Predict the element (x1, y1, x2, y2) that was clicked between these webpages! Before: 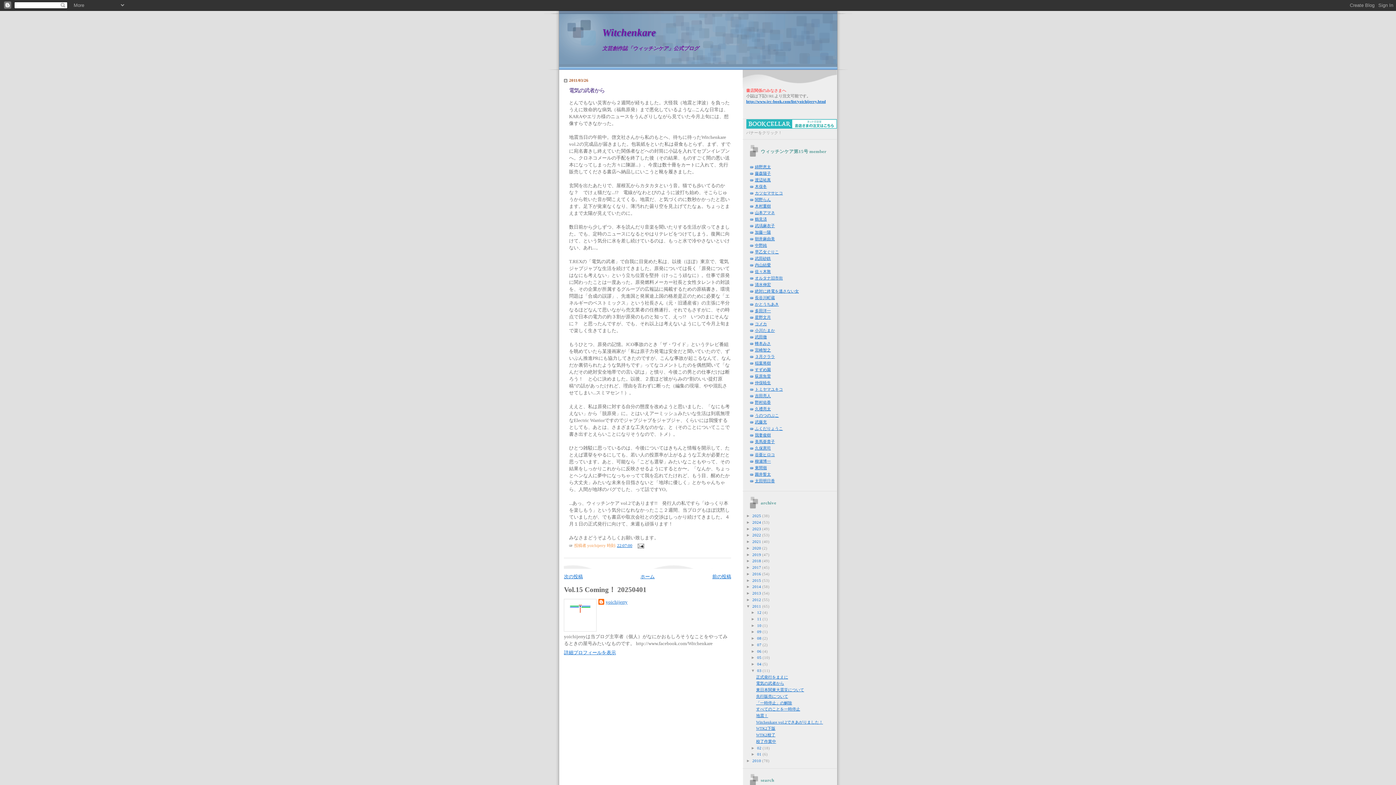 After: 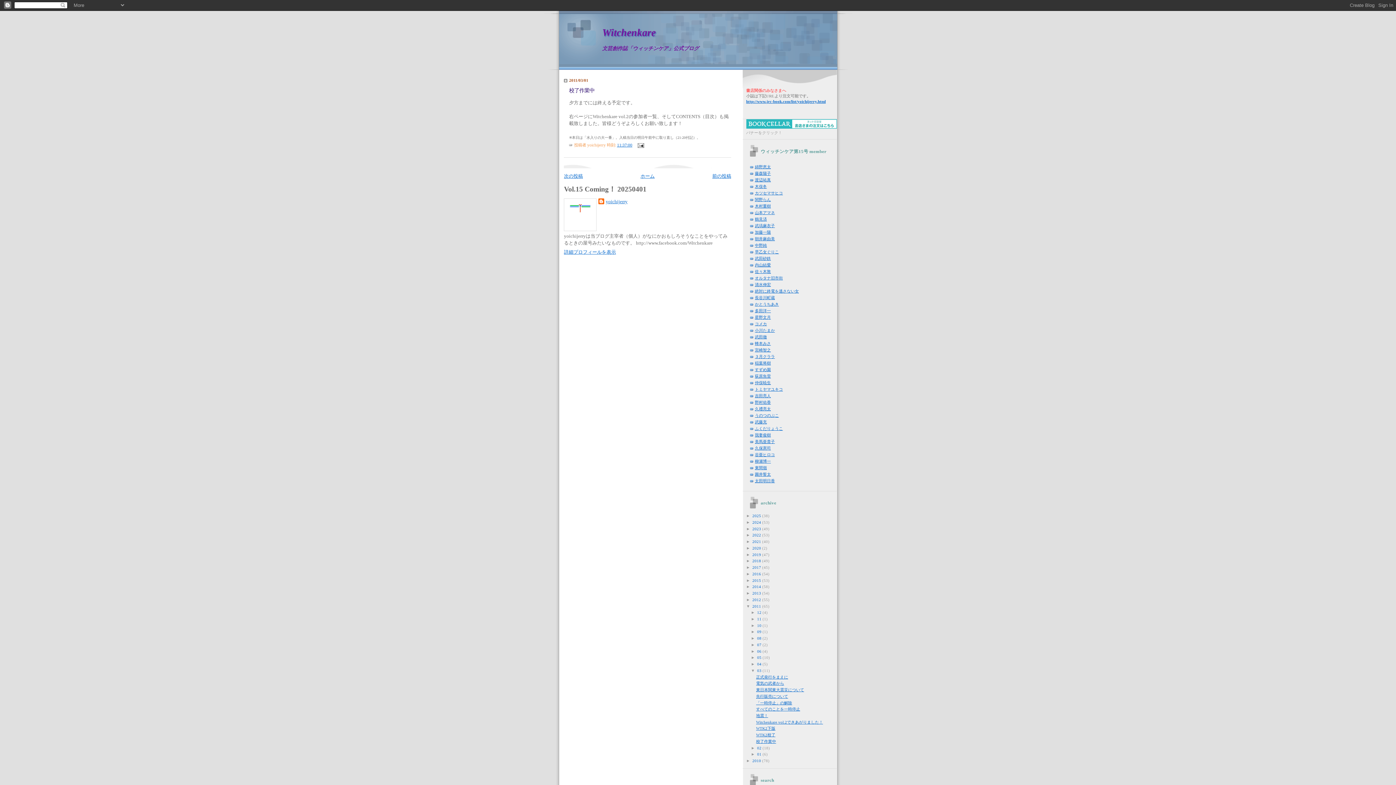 Action: bbox: (756, 739, 776, 743) label: 校了作業中